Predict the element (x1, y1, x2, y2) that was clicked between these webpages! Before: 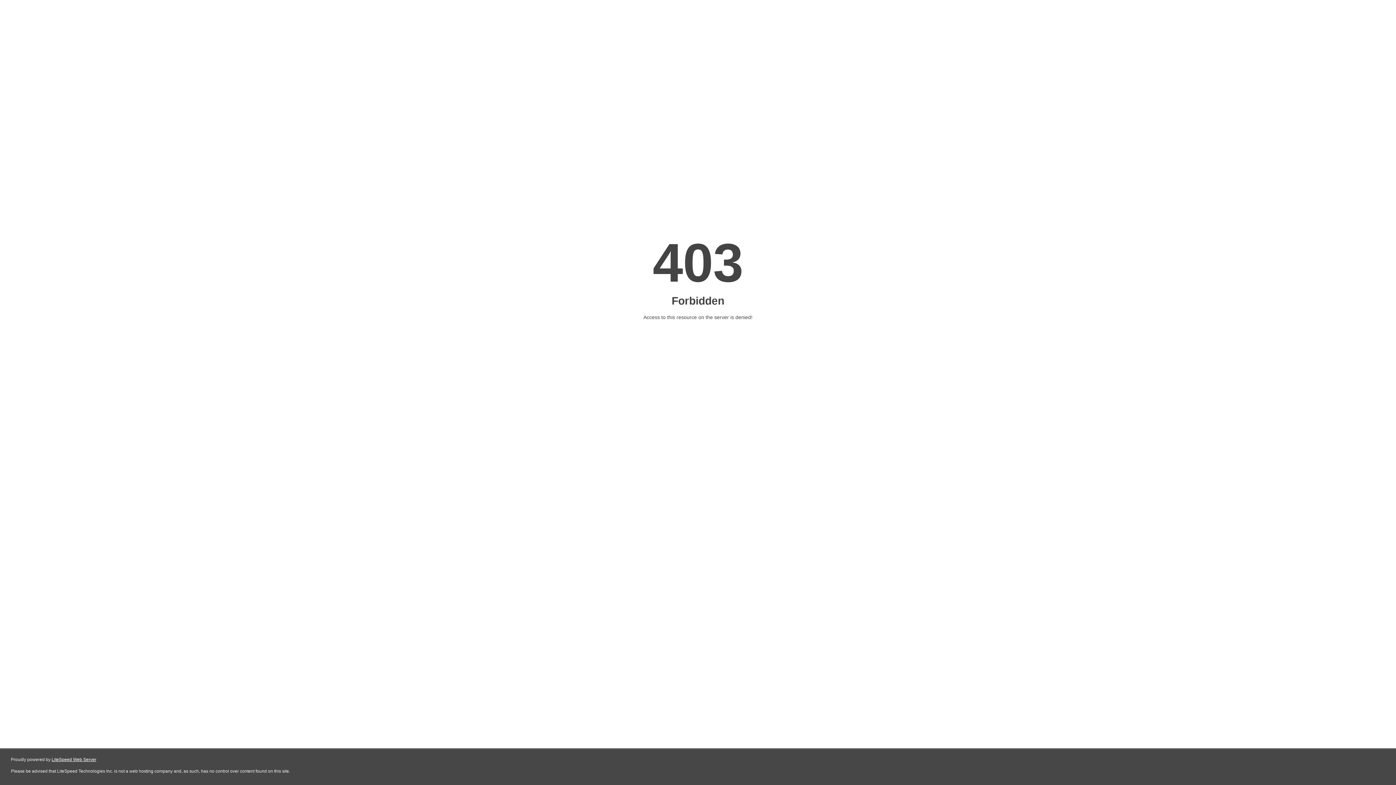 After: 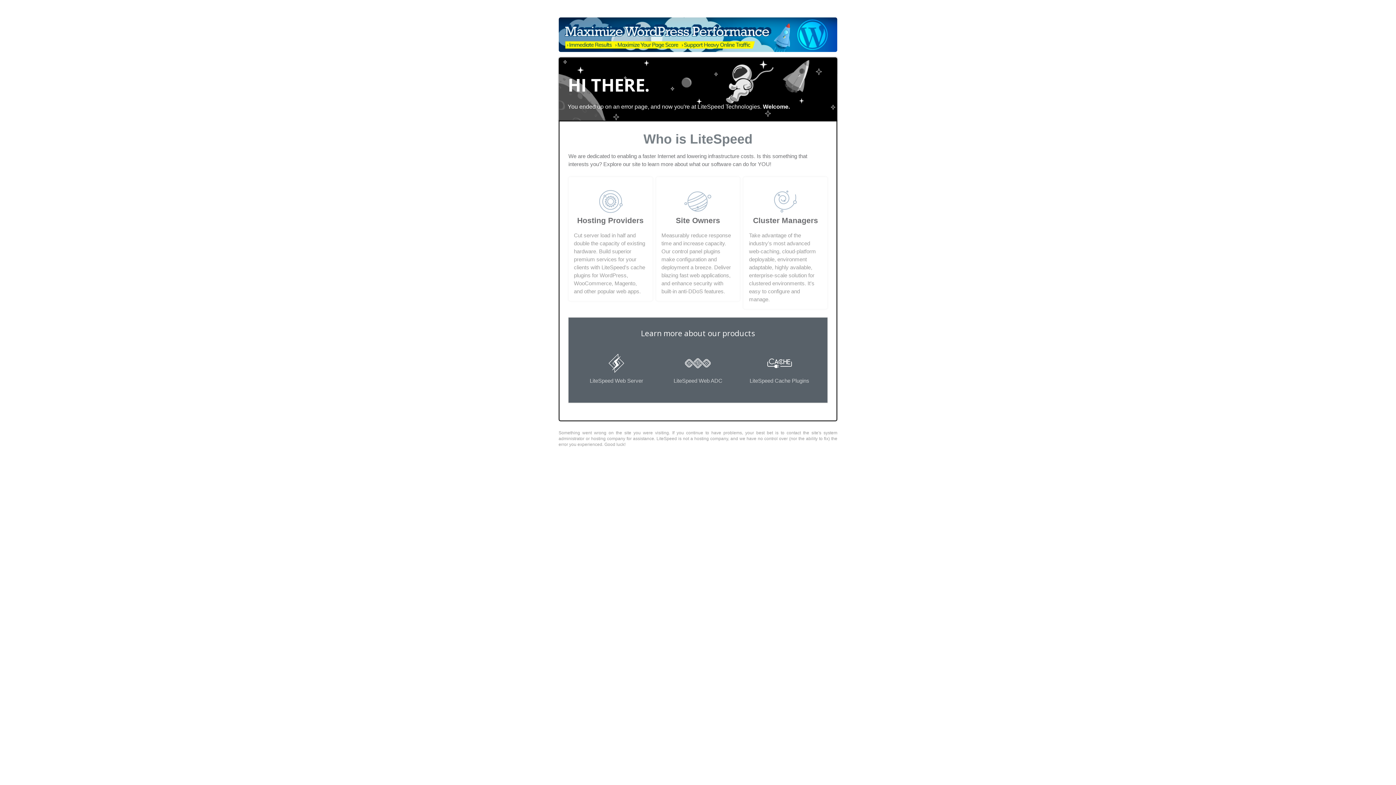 Action: label: LiteSpeed Web Server bbox: (51, 757, 96, 762)